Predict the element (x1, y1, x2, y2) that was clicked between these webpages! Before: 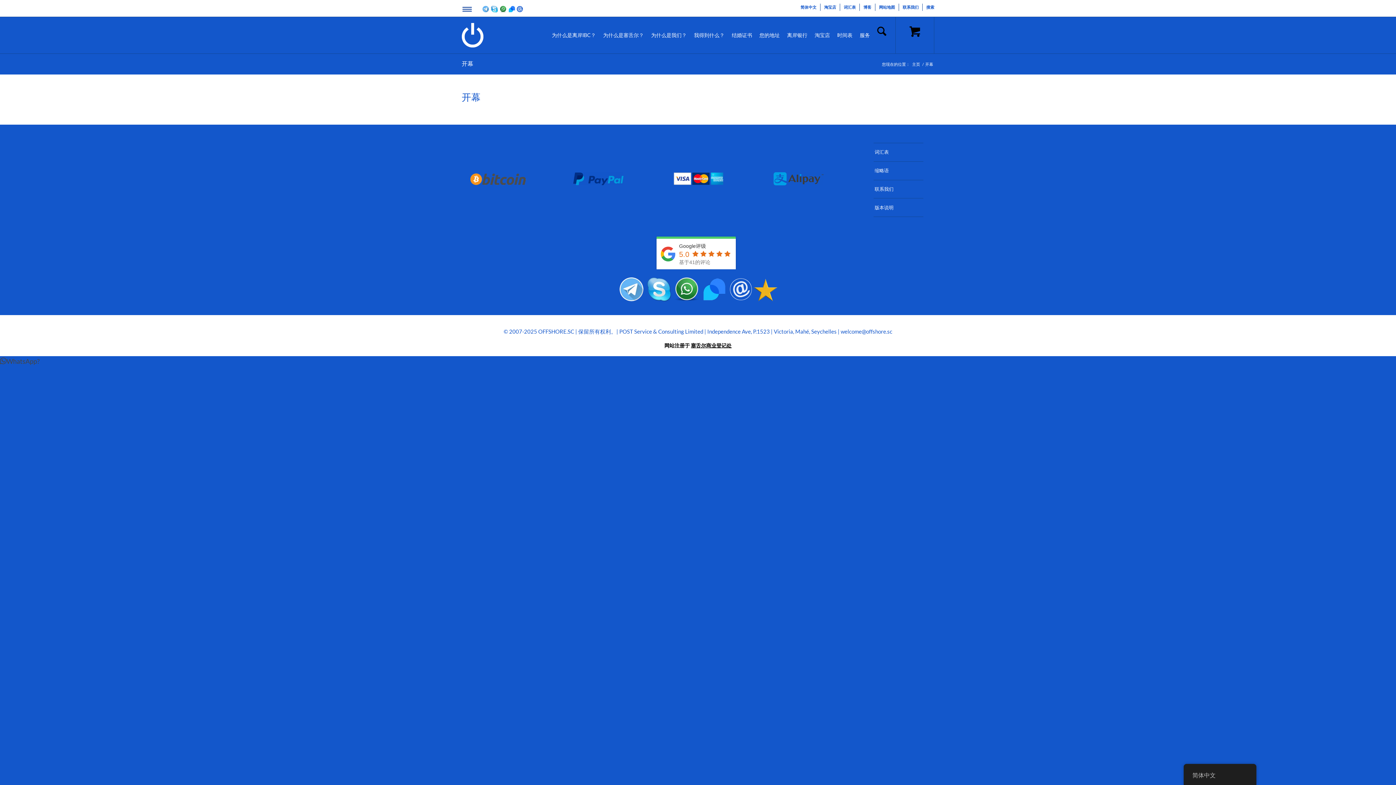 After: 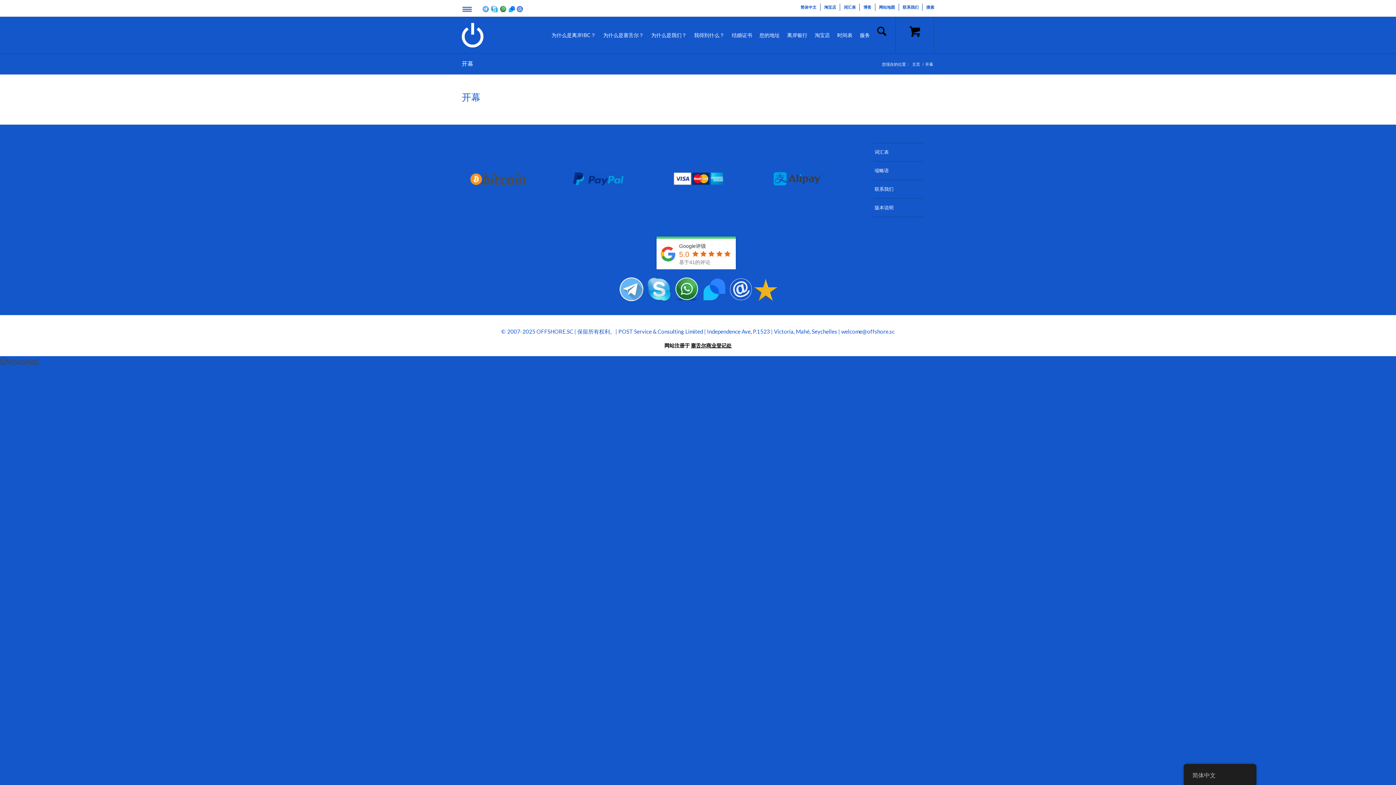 Action: bbox: (0, 357, 39, 365) label: WhatsApp?